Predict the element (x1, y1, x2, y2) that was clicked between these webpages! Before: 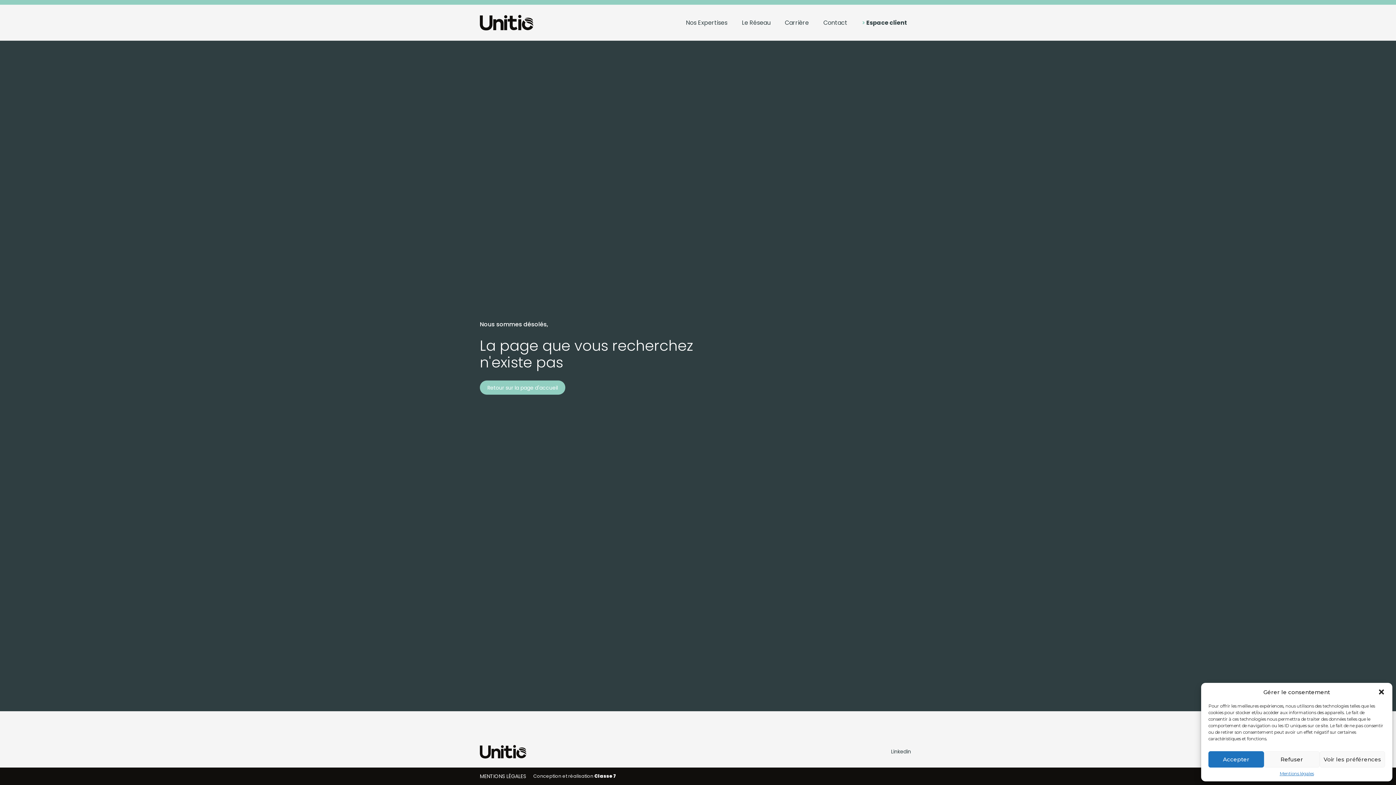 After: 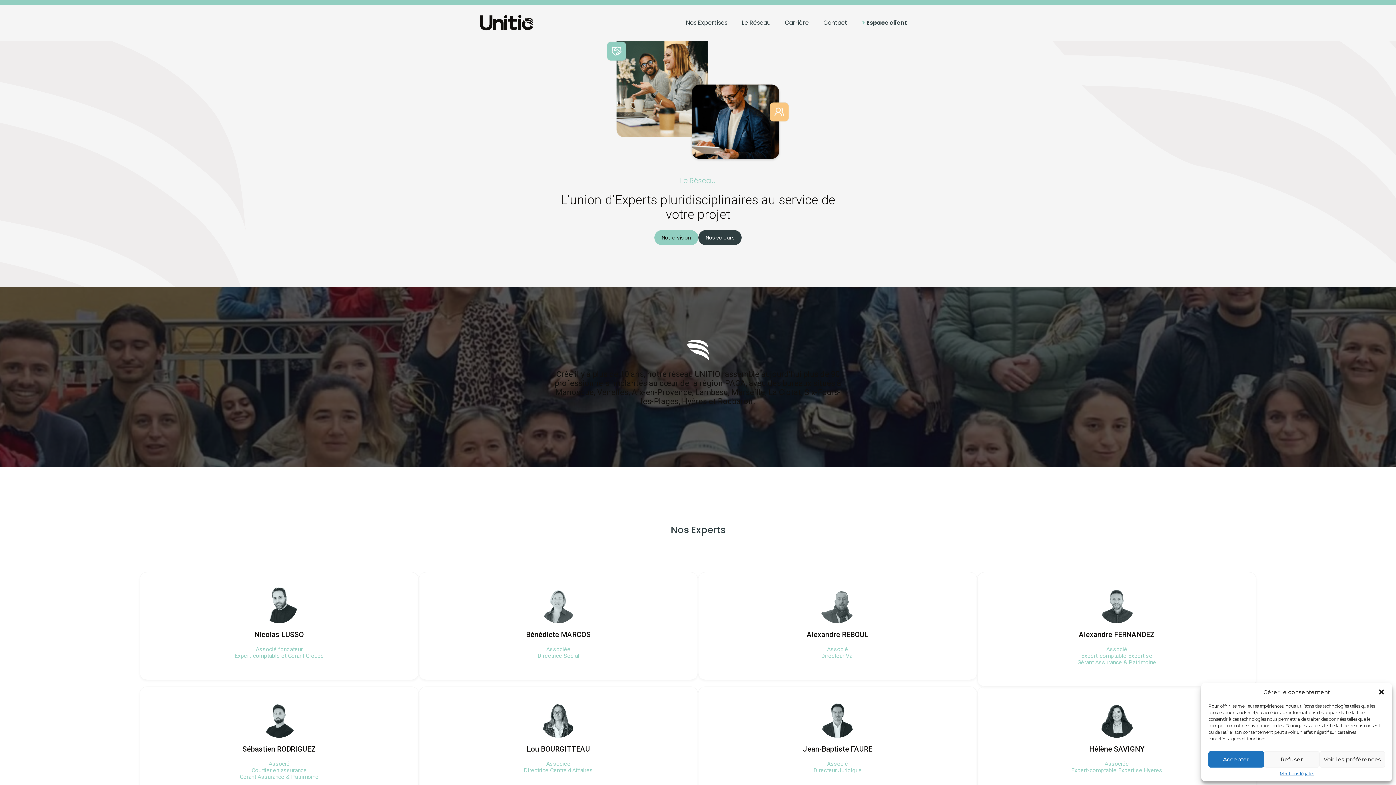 Action: bbox: (736, 13, 776, 32) label: Le Réseau